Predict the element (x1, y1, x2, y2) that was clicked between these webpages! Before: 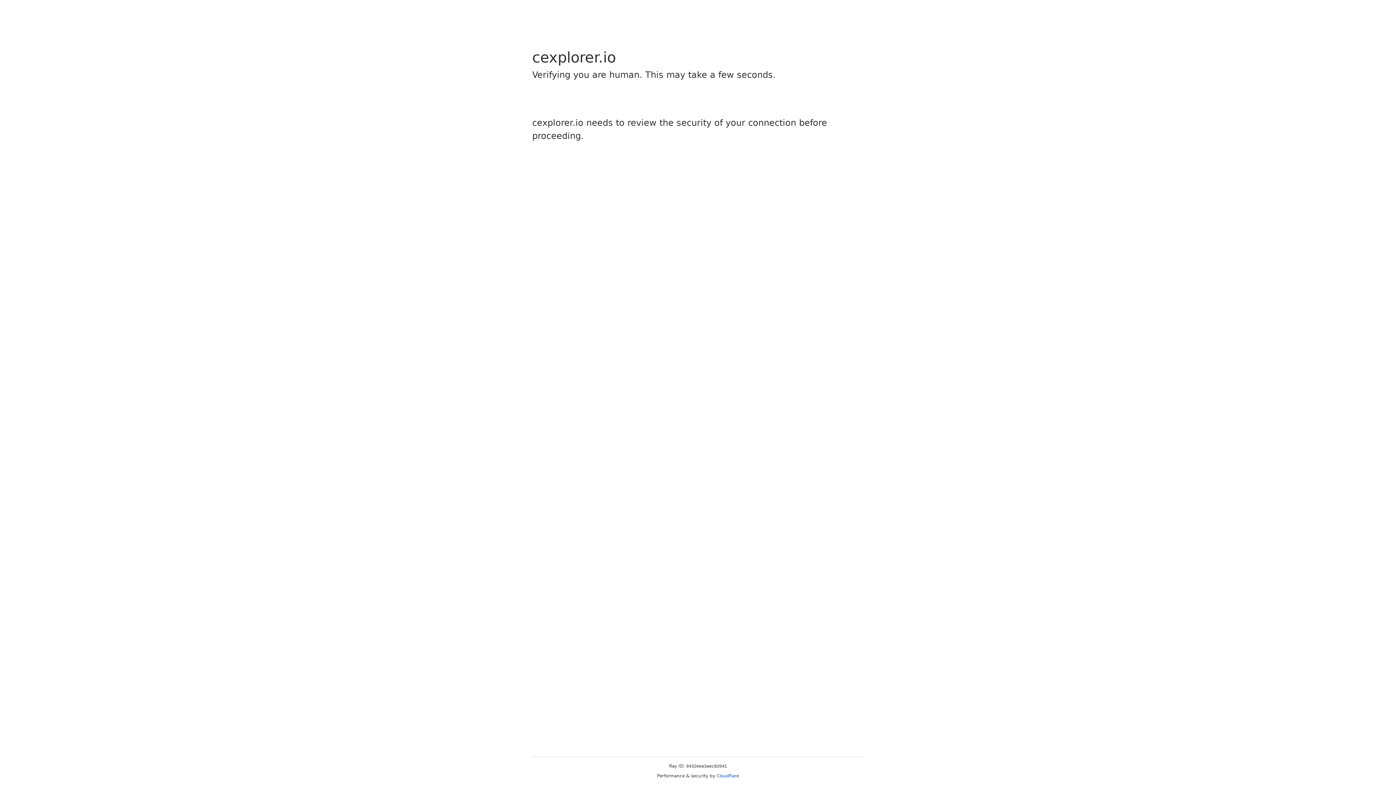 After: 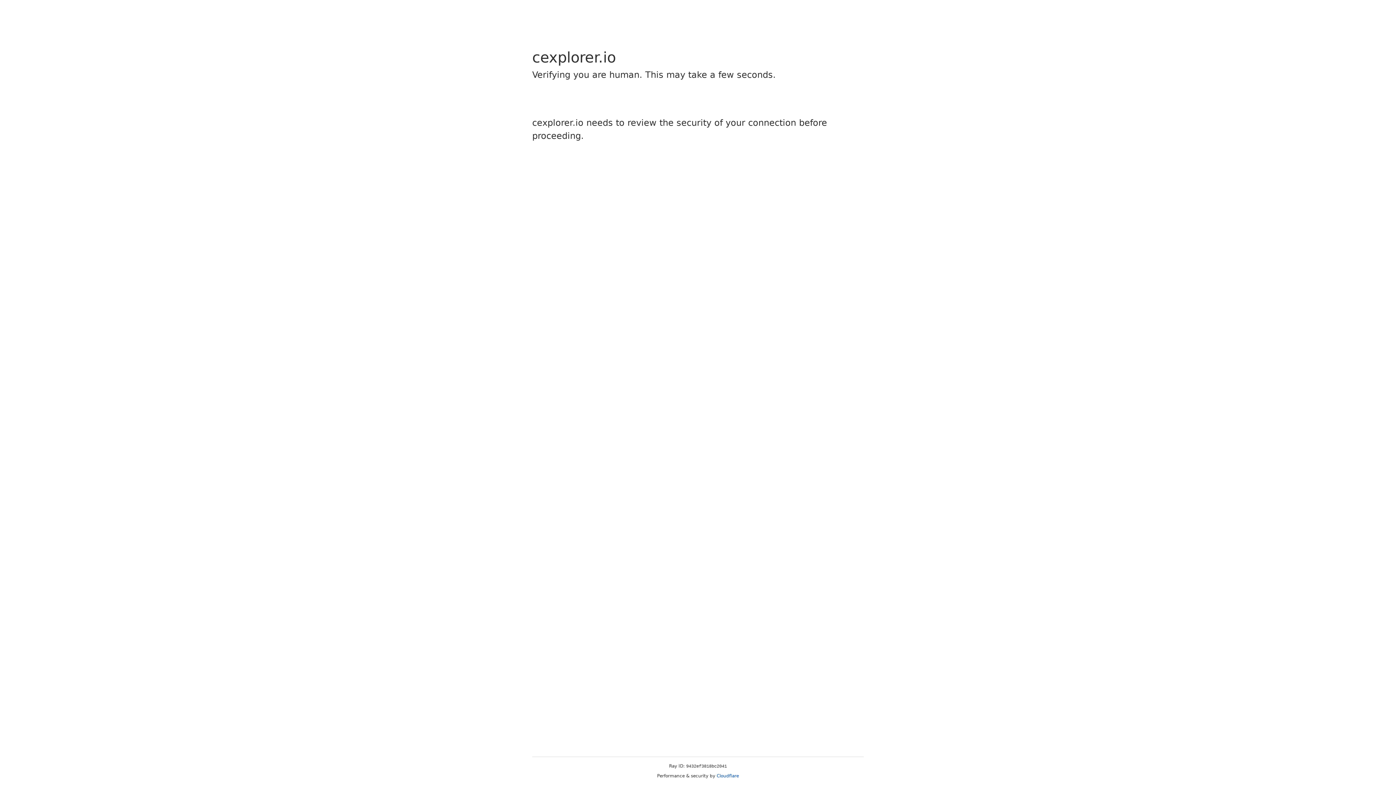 Action: label: Cloudflare bbox: (716, 773, 739, 778)